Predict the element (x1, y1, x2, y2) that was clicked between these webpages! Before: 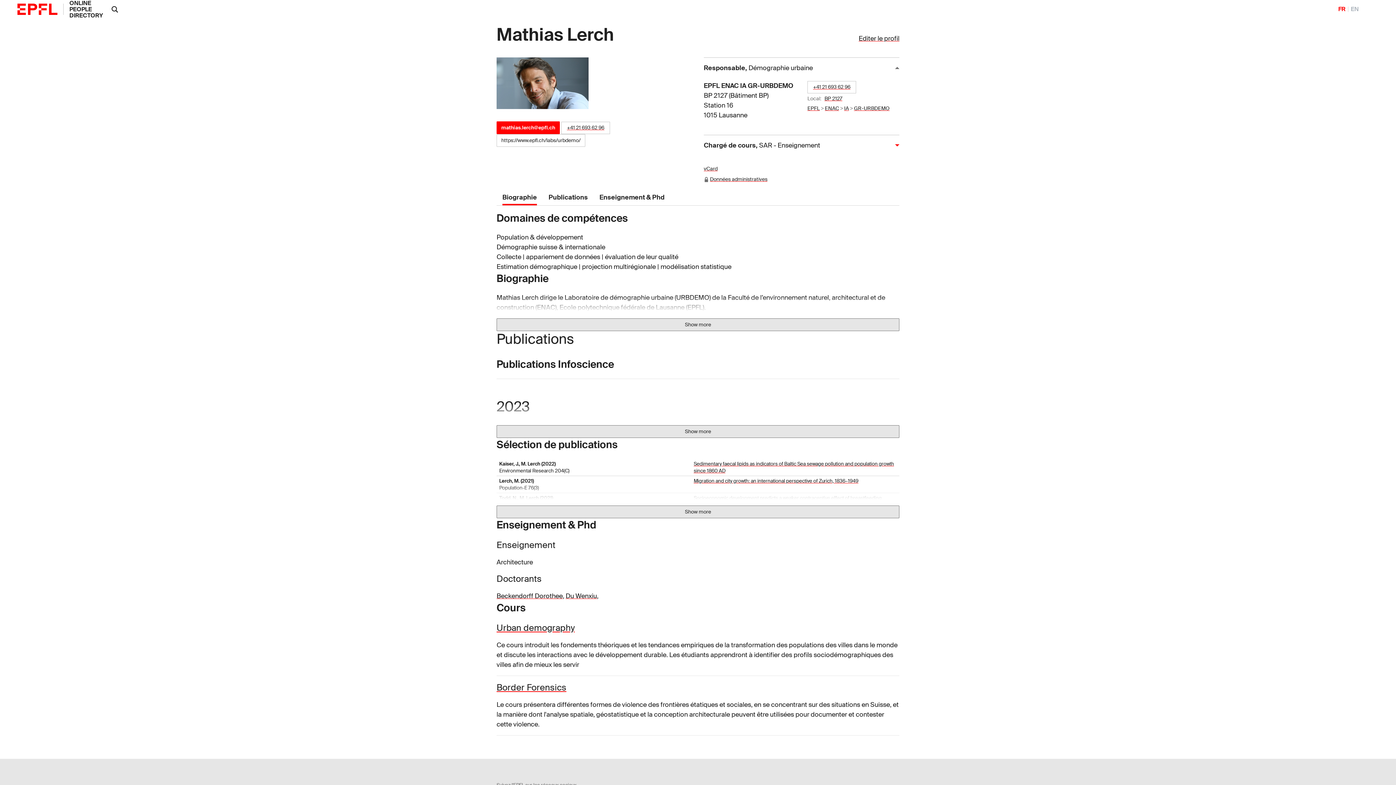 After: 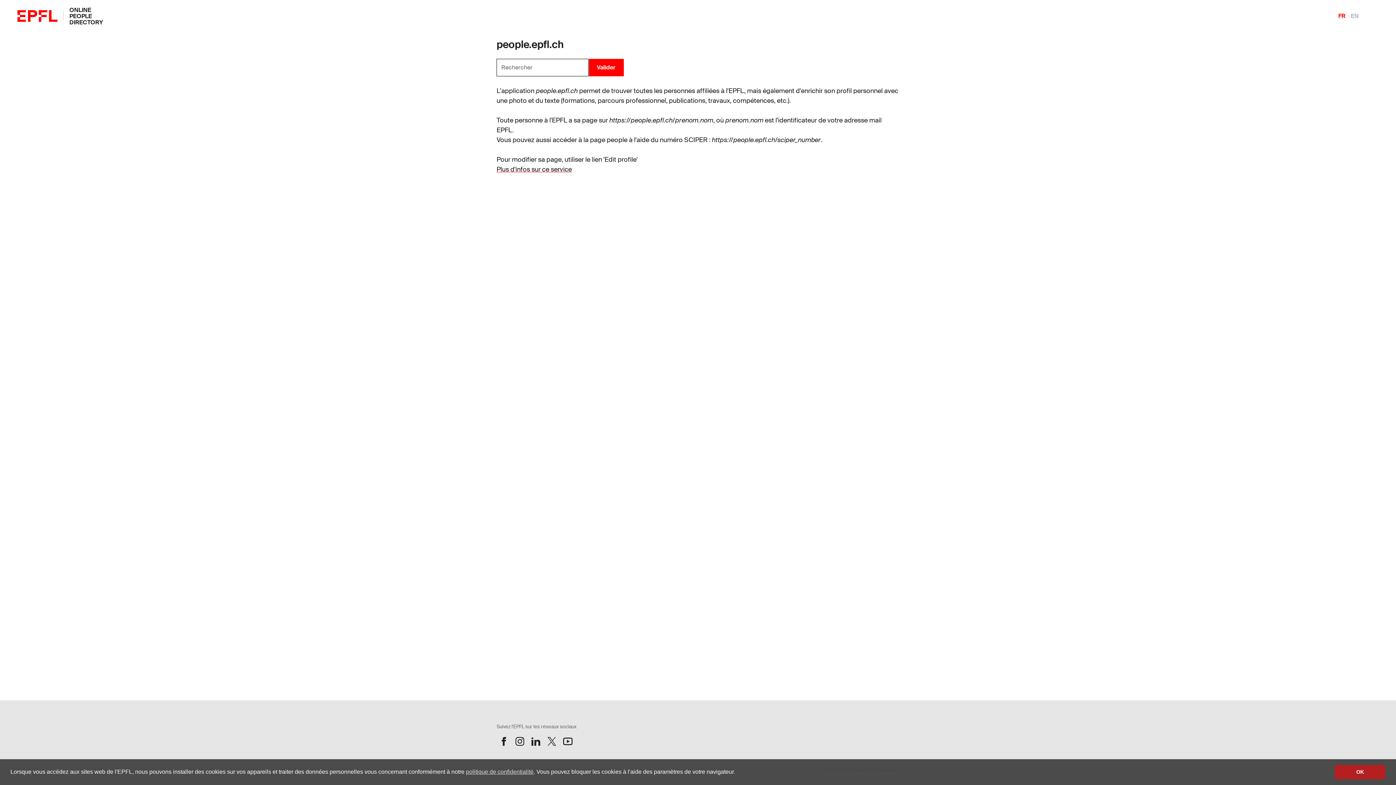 Action: label: ONLINE PEOPLE DIRECTORY bbox: (69, 0, 102, 19)